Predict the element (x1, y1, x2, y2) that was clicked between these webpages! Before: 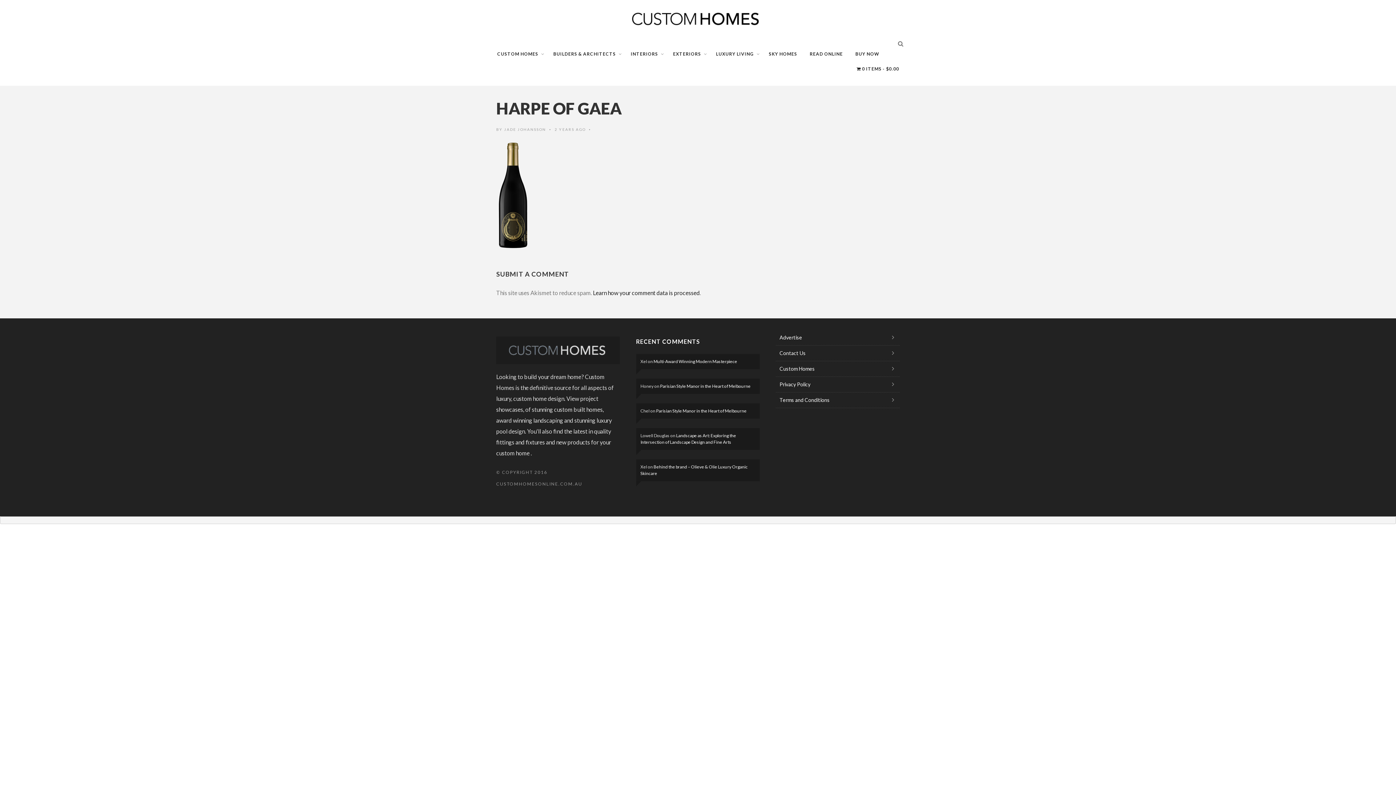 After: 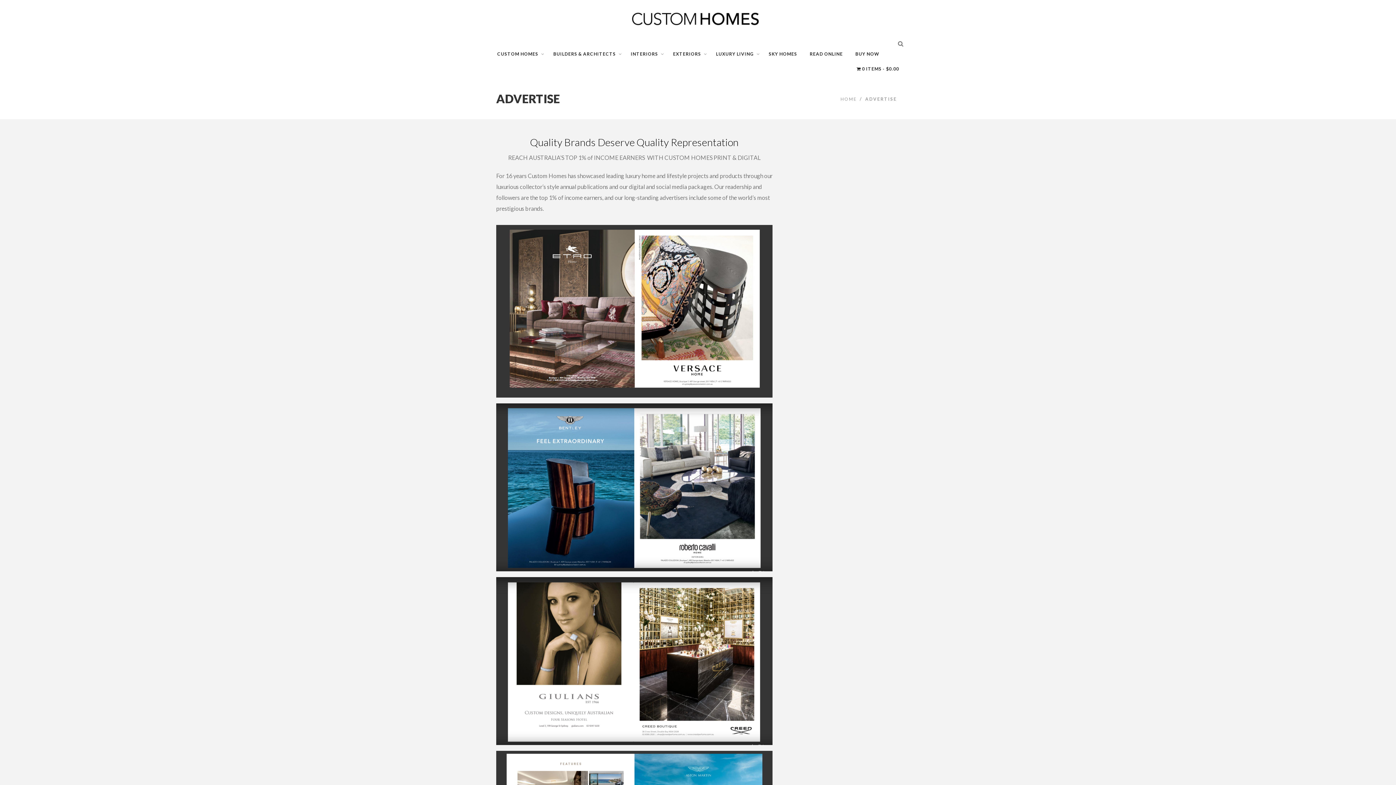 Action: bbox: (776, 330, 899, 345) label: Advertise